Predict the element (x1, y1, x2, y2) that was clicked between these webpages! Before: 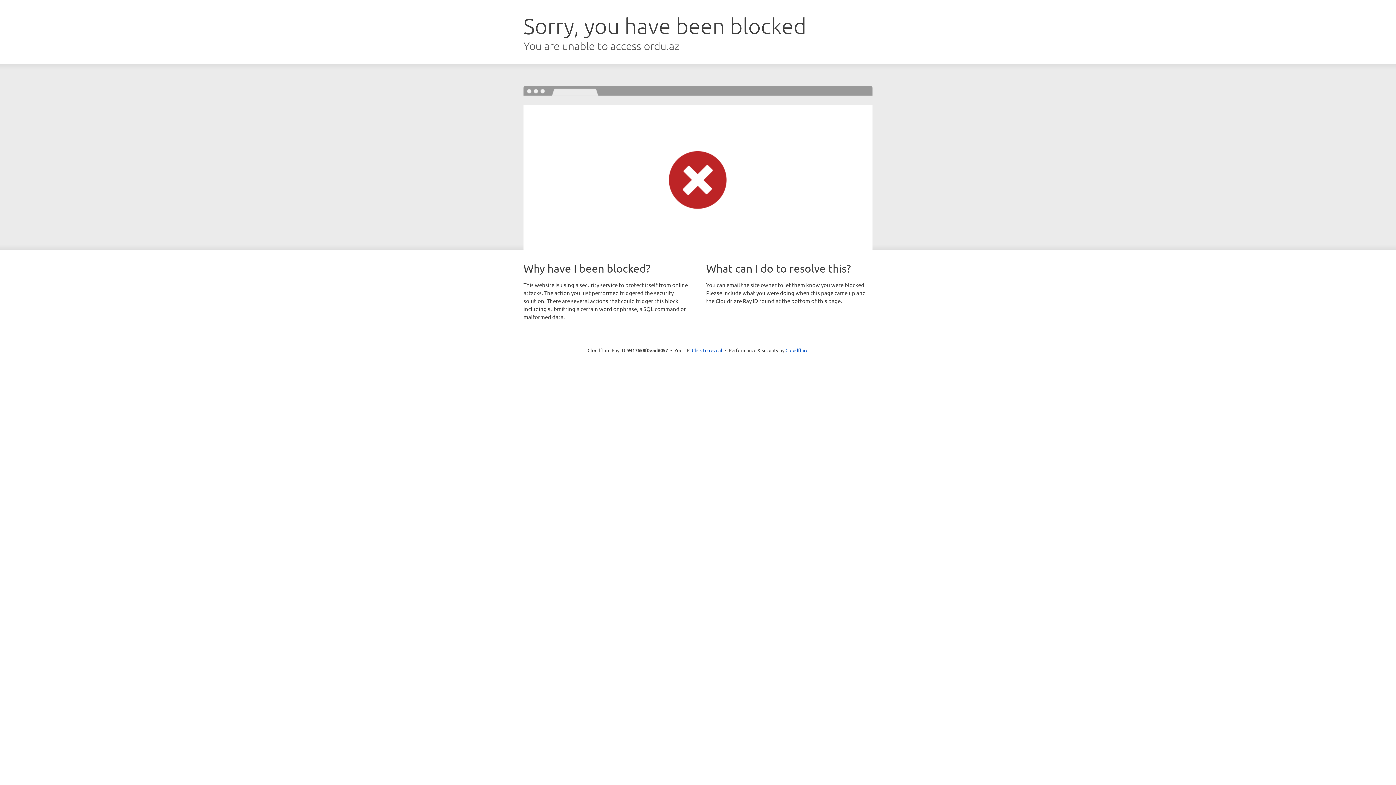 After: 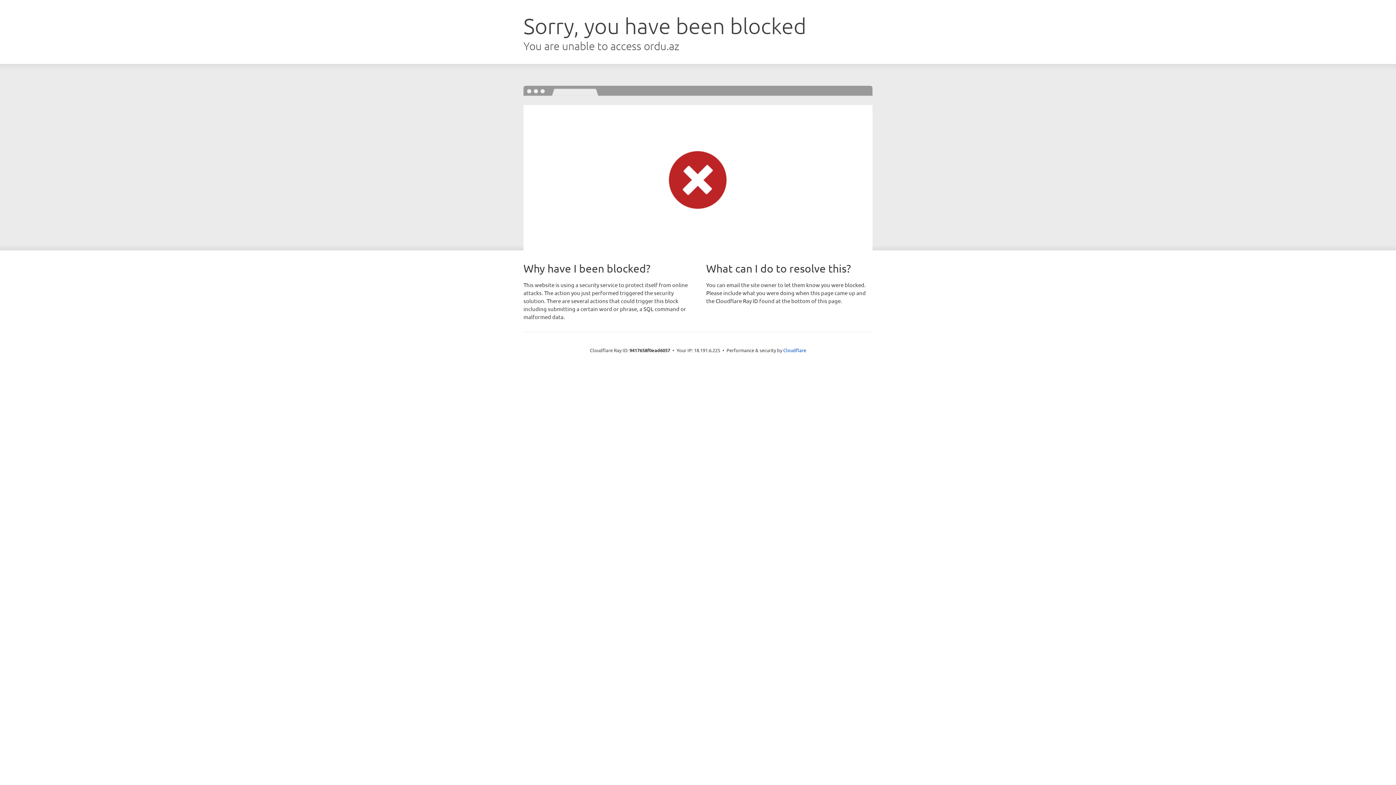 Action: bbox: (692, 346, 722, 353) label: Click to reveal